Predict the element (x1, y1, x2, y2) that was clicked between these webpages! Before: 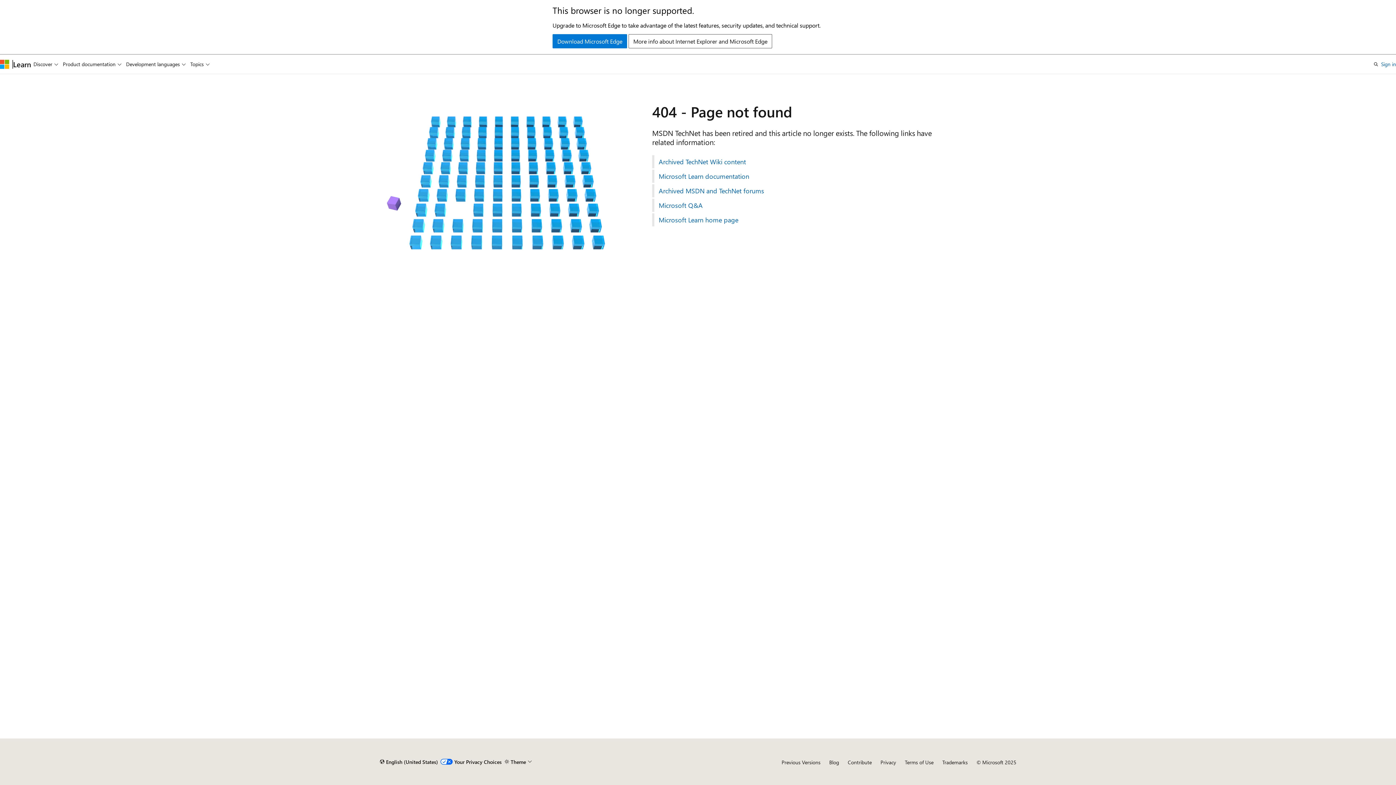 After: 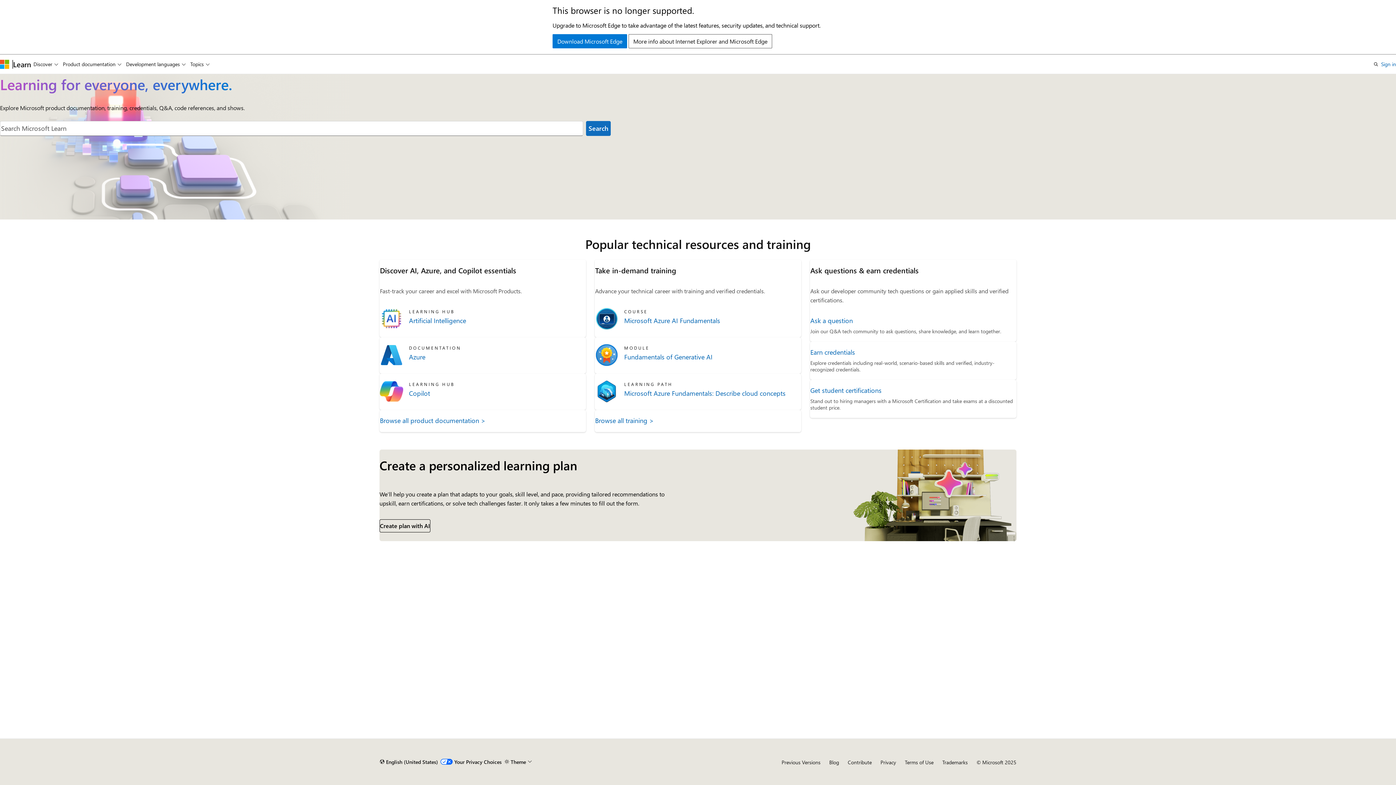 Action: label: Learn bbox: (13, 59, 31, 68)